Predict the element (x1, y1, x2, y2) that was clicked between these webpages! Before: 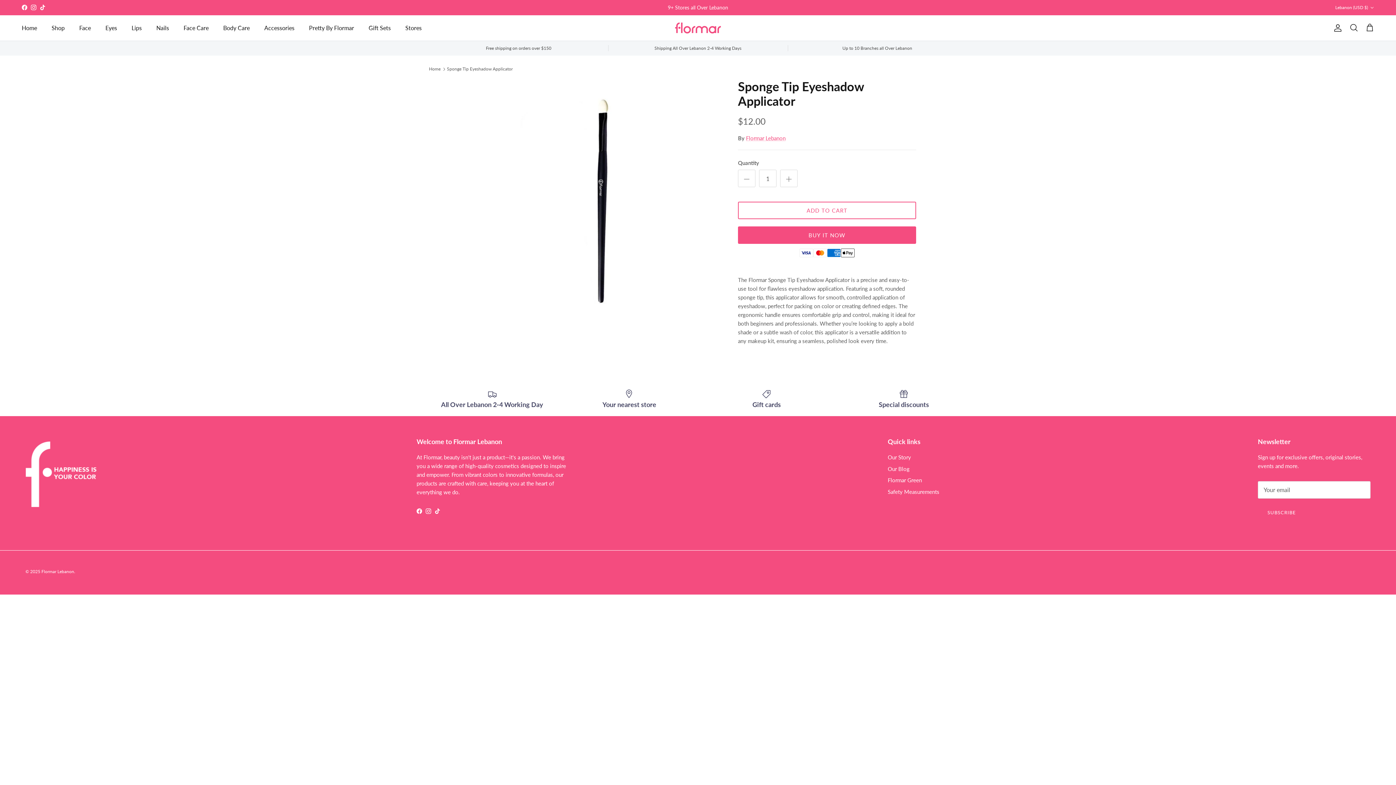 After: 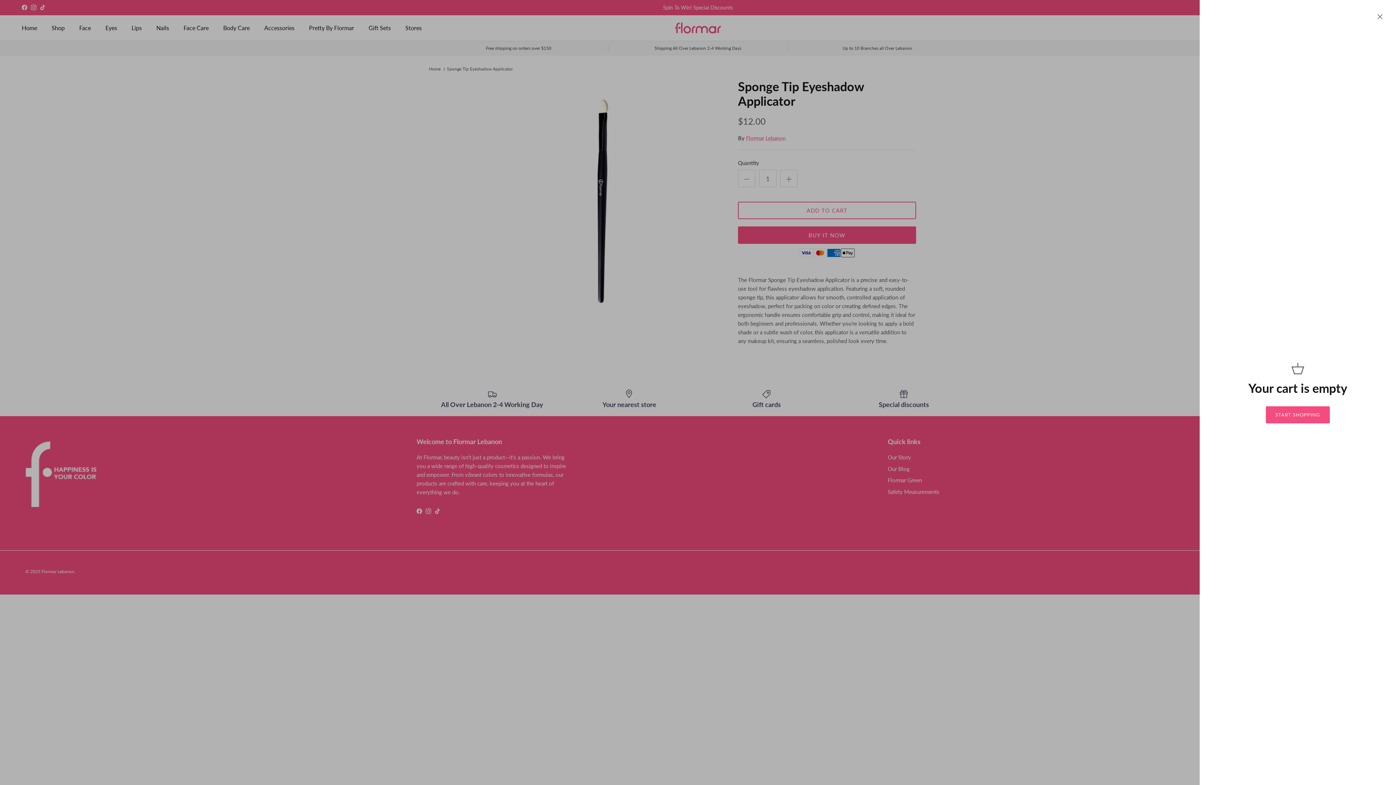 Action: bbox: (1365, 23, 1374, 32) label: Cart